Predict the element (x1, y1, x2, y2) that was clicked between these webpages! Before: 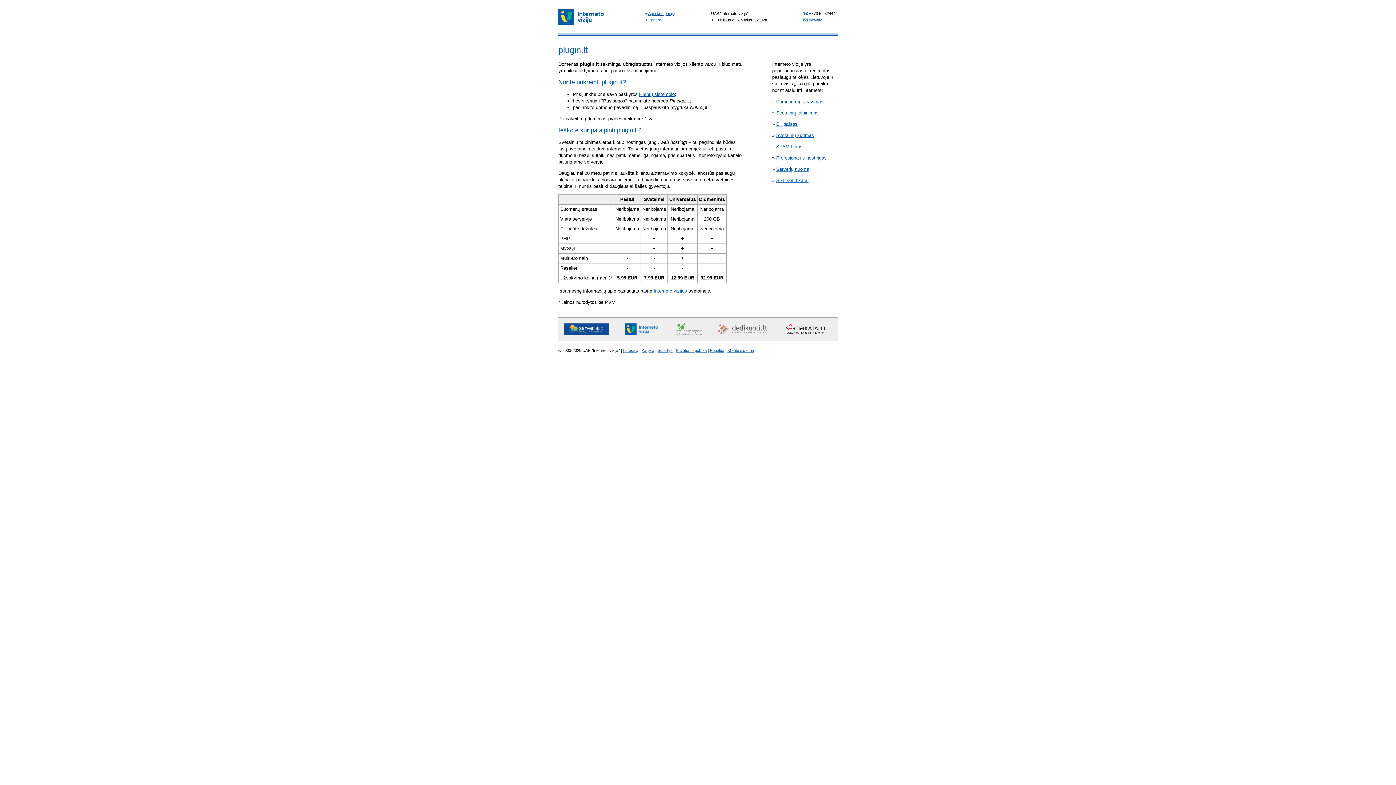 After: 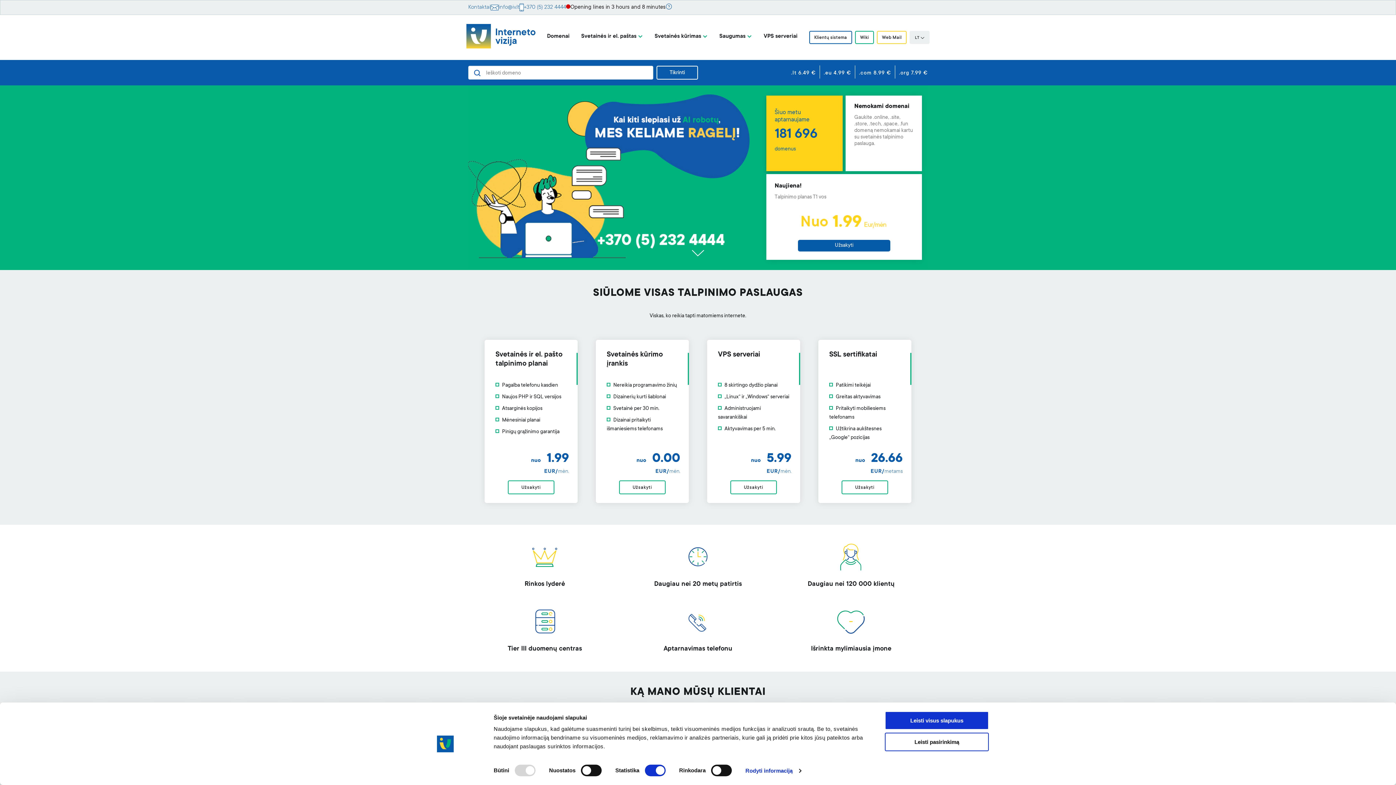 Action: label: Interneto vizijos bbox: (653, 288, 687, 293)